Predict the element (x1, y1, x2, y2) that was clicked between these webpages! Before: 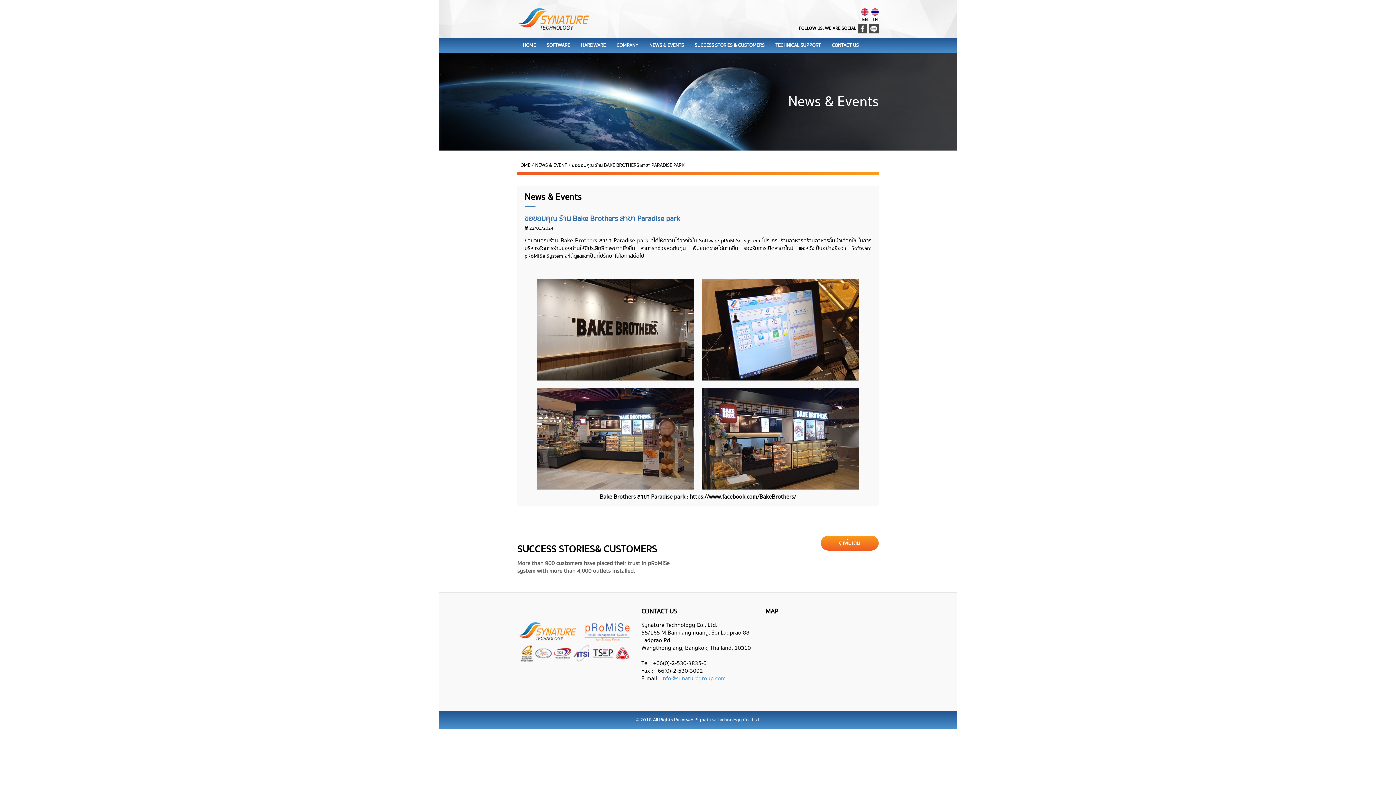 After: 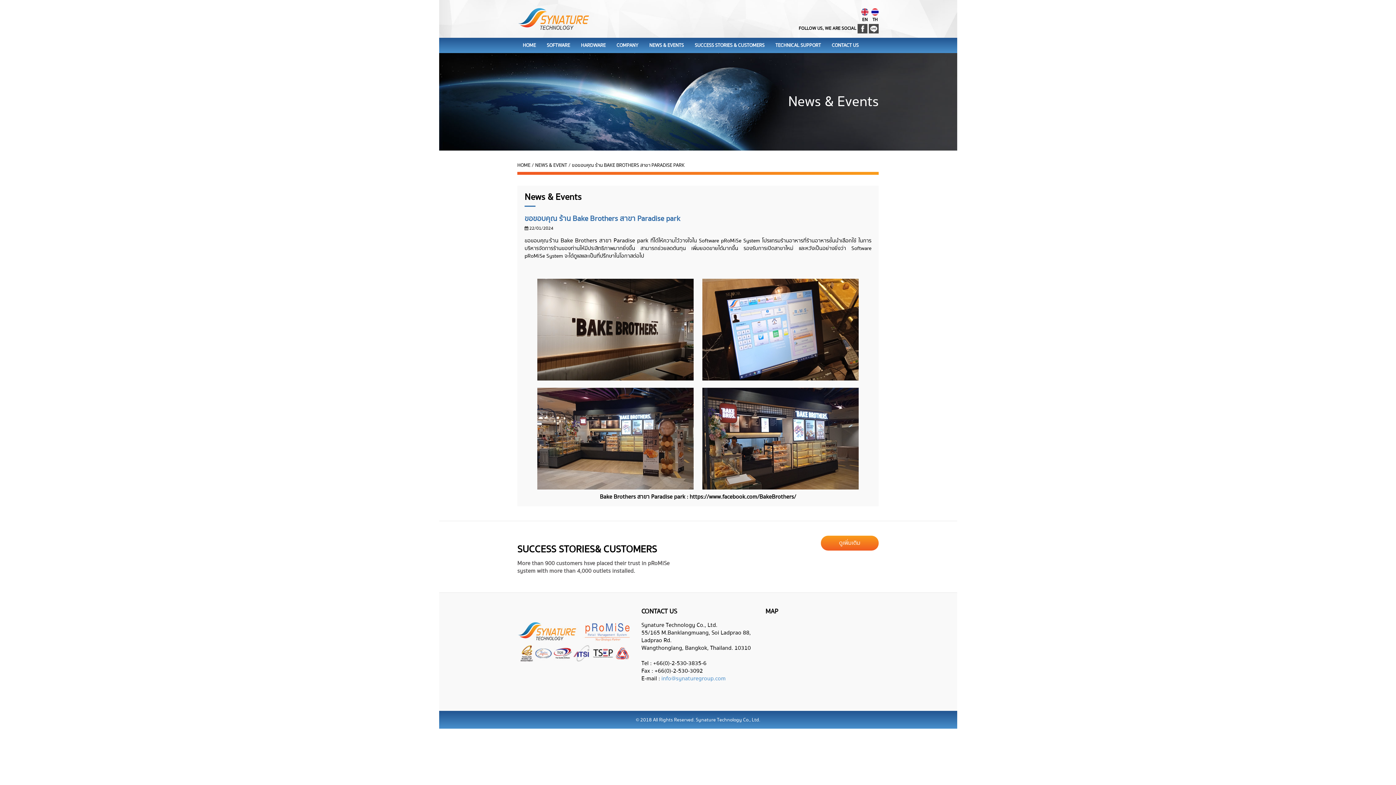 Action: bbox: (857, 24, 867, 33)